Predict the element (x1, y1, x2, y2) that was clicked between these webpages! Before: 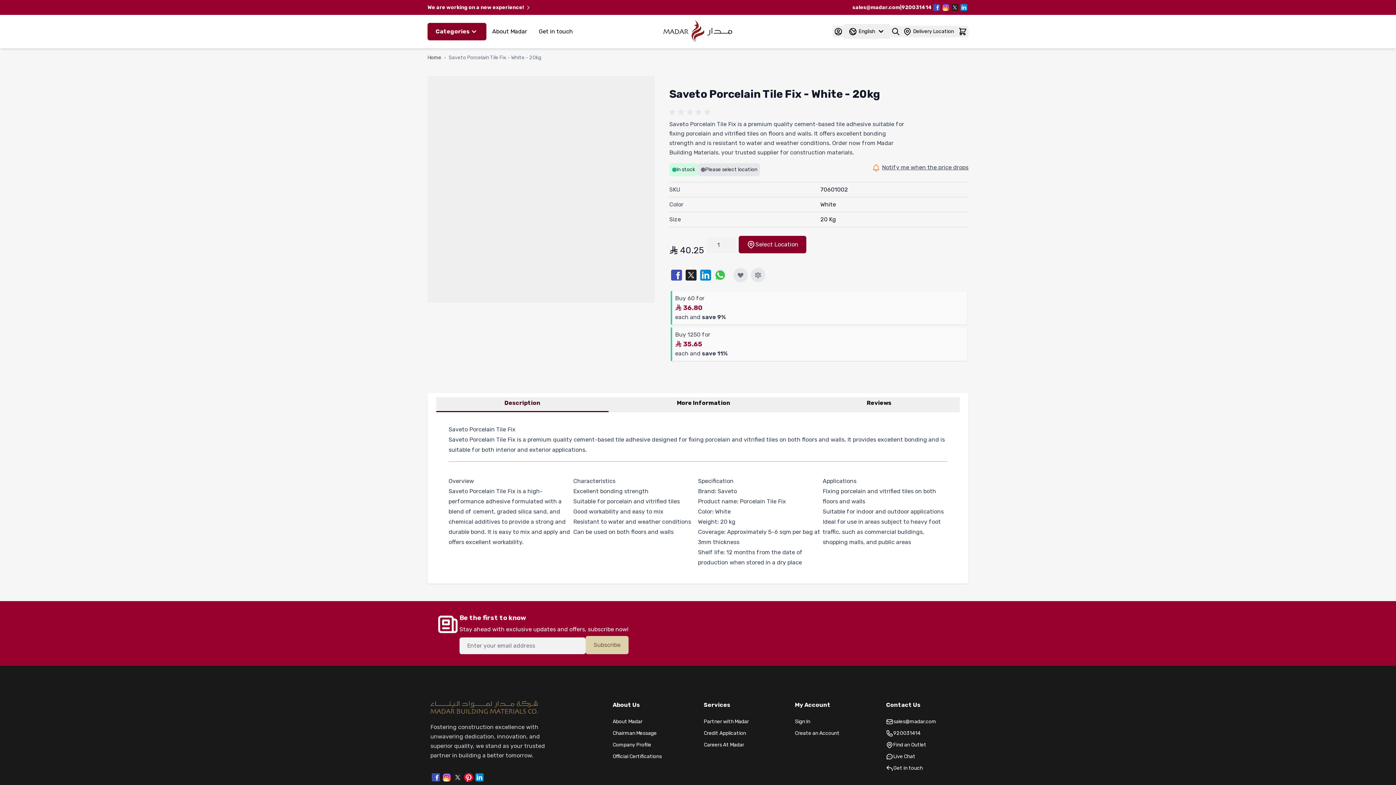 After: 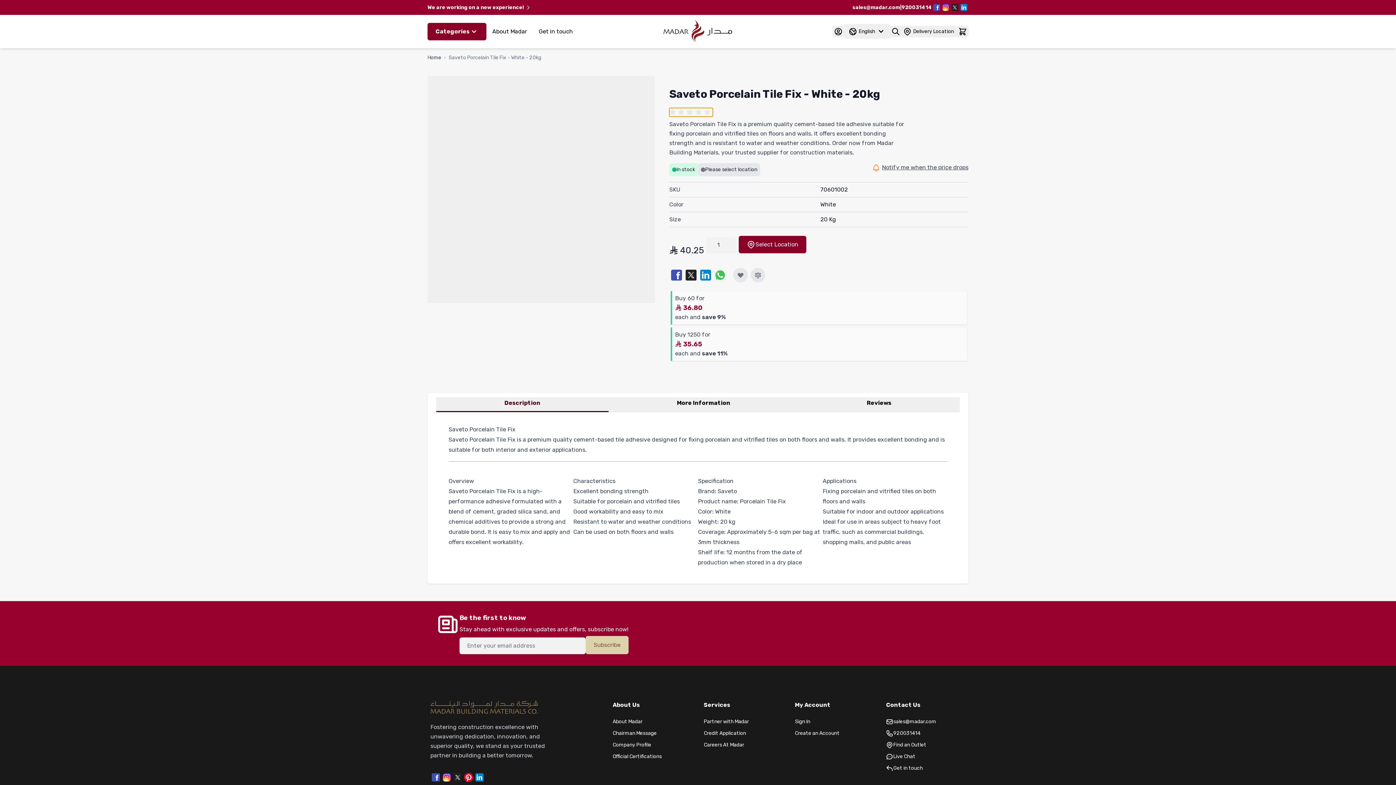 Action: label: Saveto Porcelain Tile Fix - White - 20kg rating. 0 out of 5 stars. Click to go to reviews. bbox: (669, 107, 713, 116)